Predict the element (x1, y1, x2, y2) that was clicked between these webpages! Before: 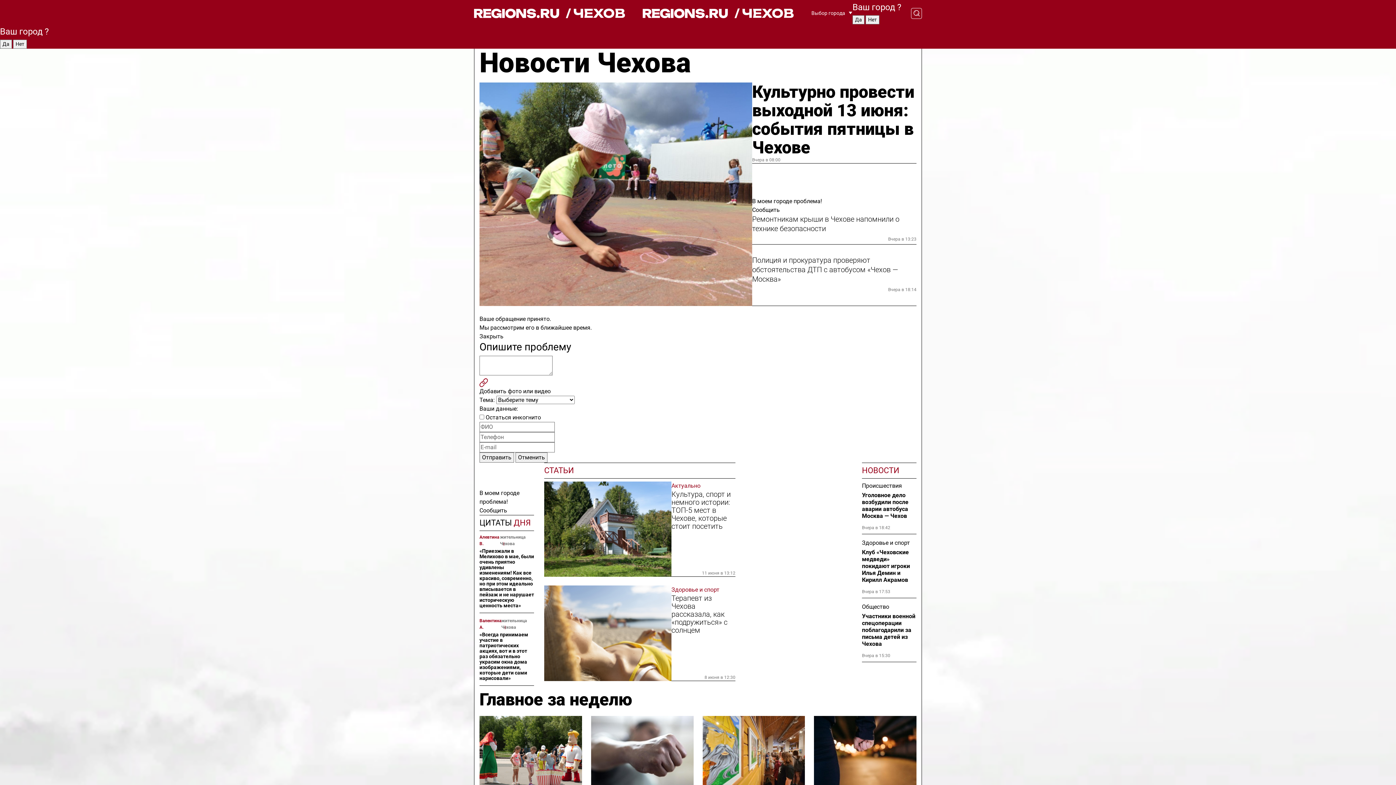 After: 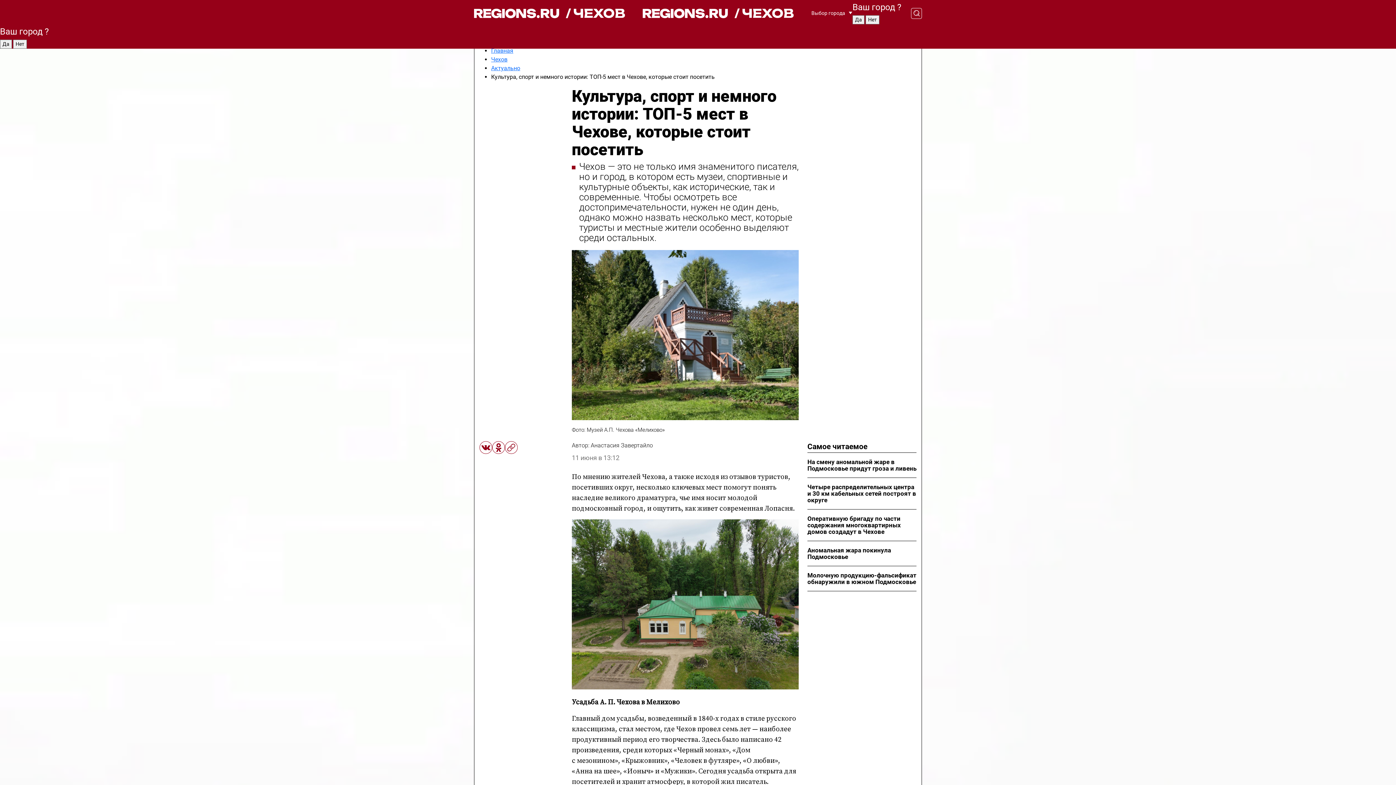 Action: bbox: (544, 481, 671, 577)